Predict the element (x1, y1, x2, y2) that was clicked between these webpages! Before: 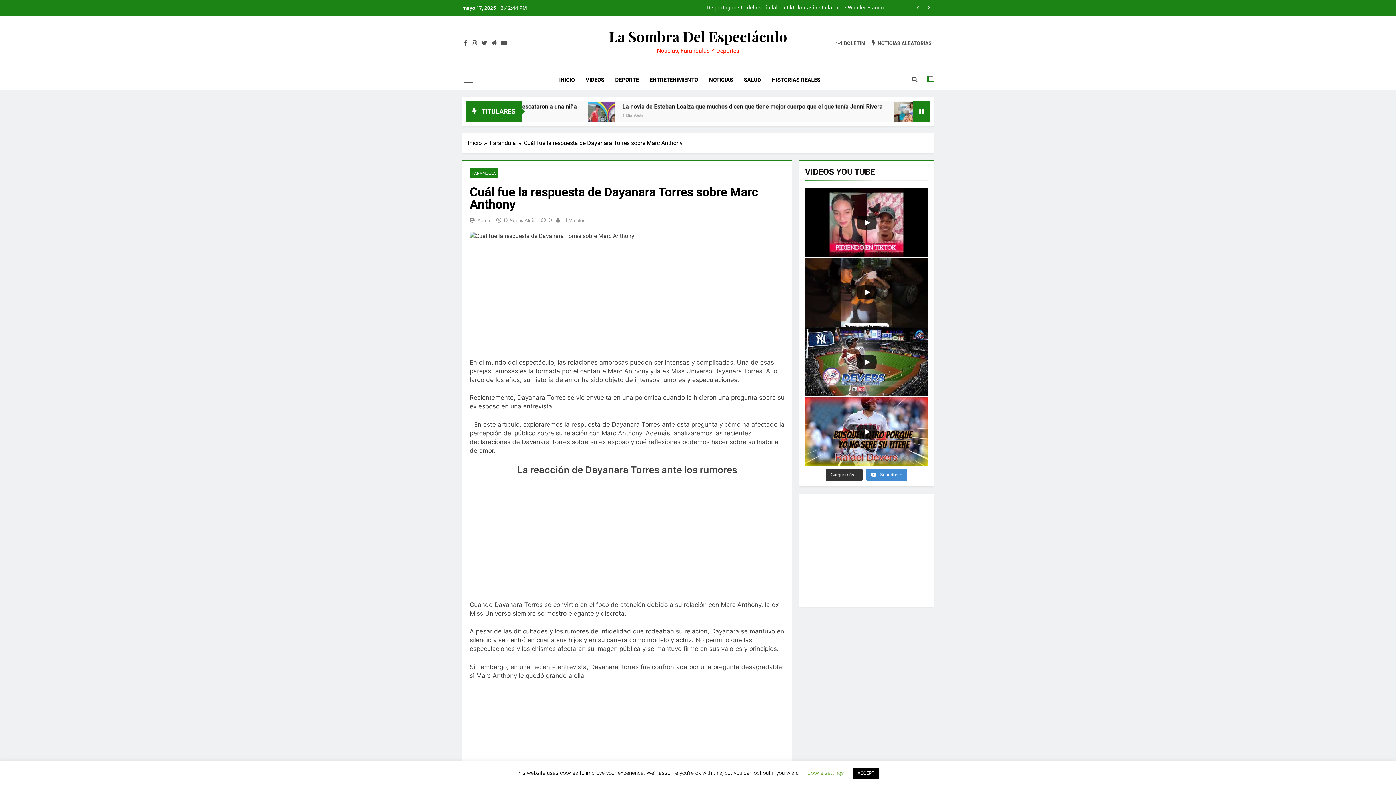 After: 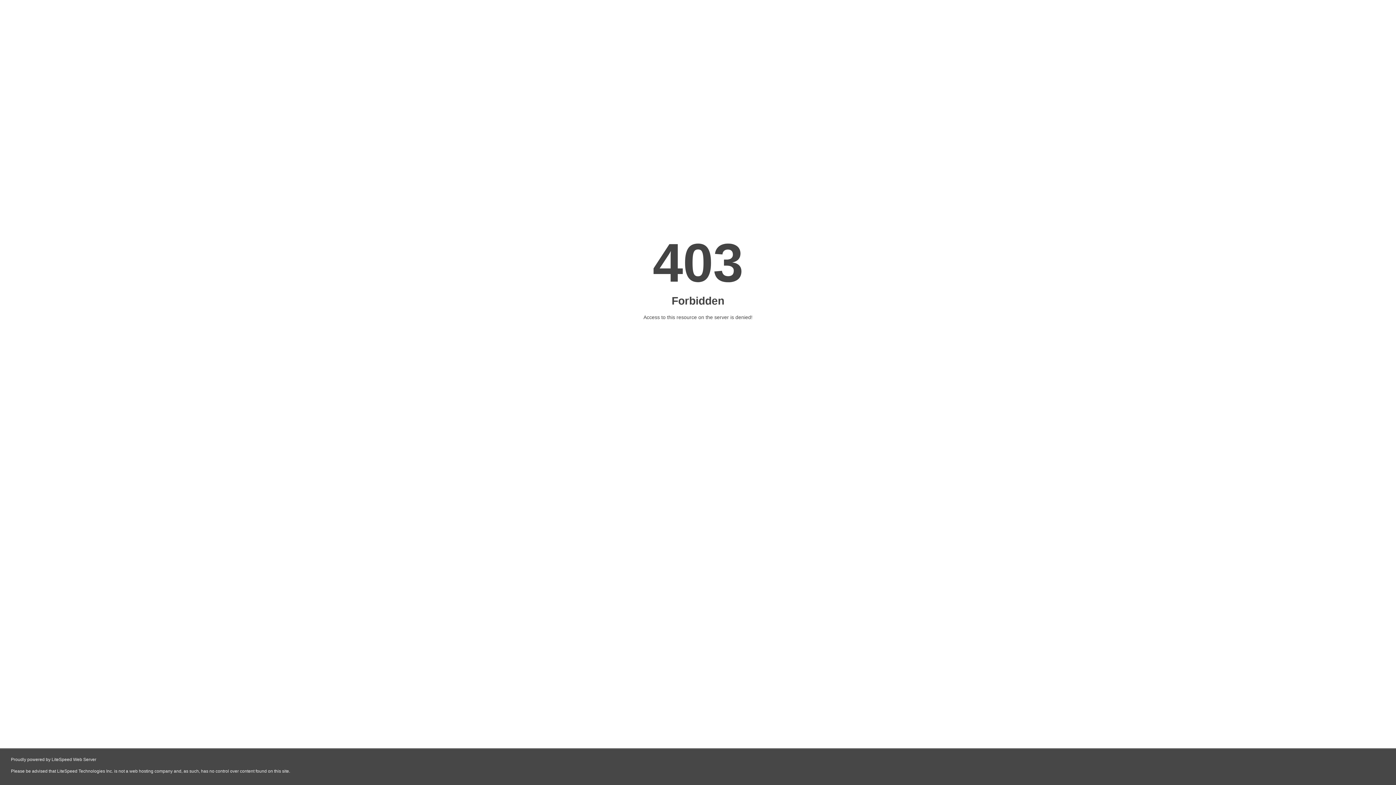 Action: label: Admin bbox: (477, 216, 491, 224)